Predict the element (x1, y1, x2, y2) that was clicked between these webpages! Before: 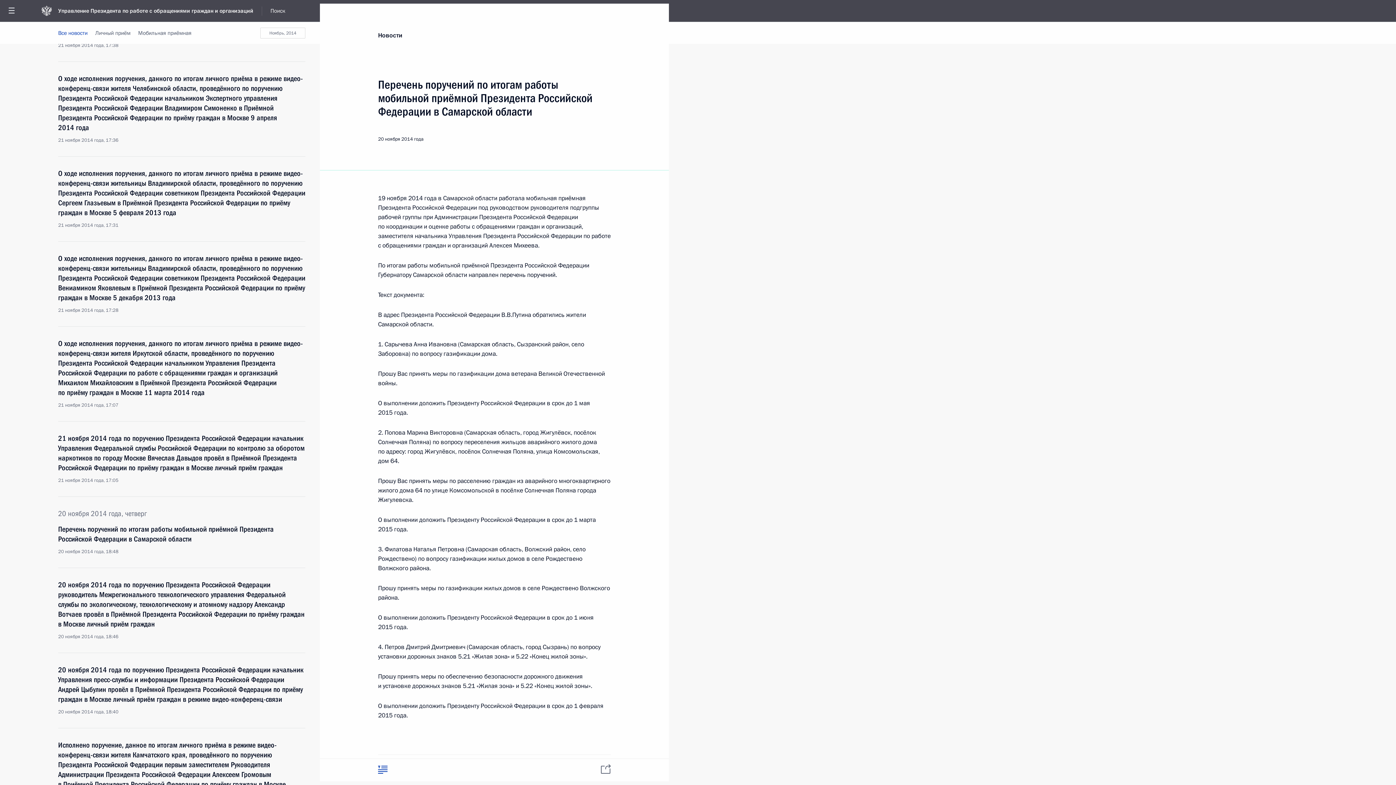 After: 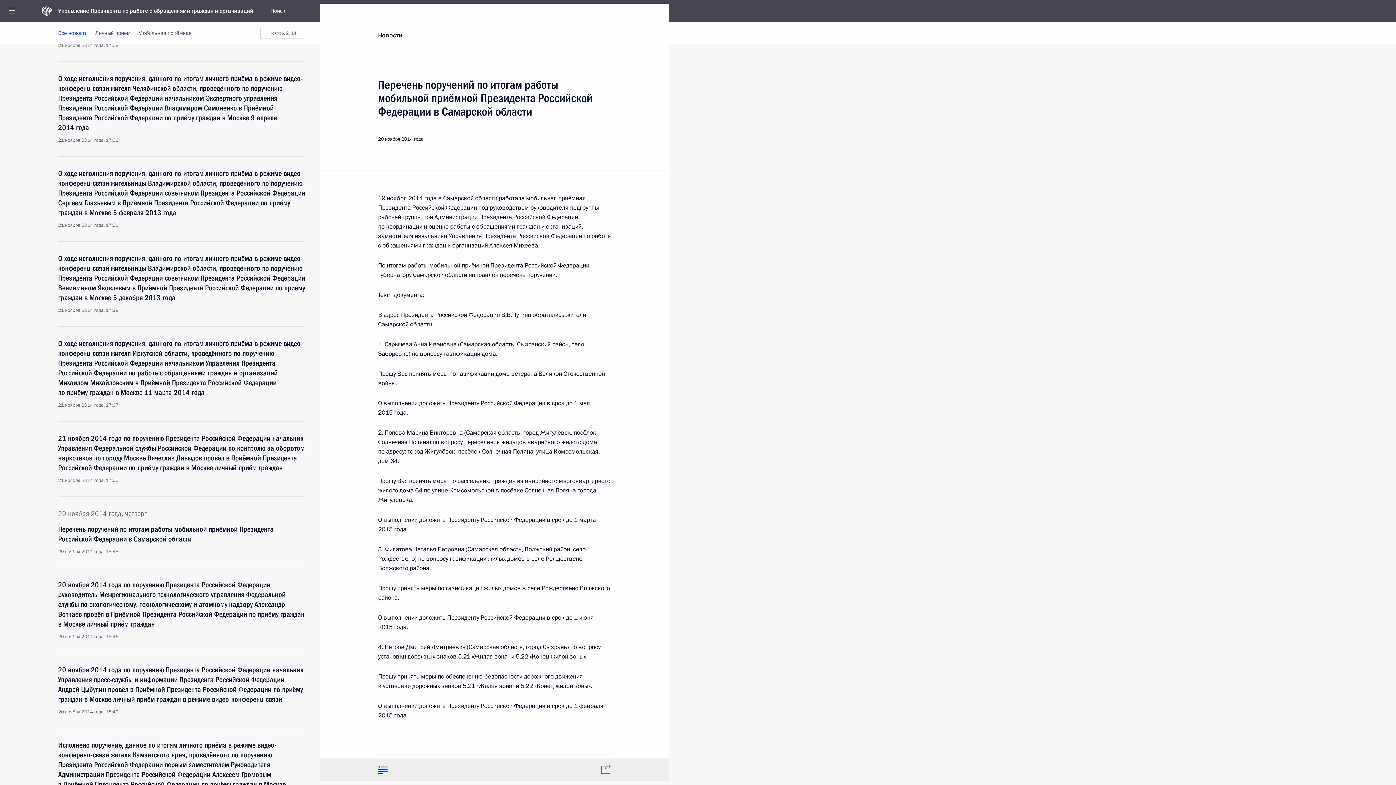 Action: label: Текст bbox: (368, 759, 397, 780)